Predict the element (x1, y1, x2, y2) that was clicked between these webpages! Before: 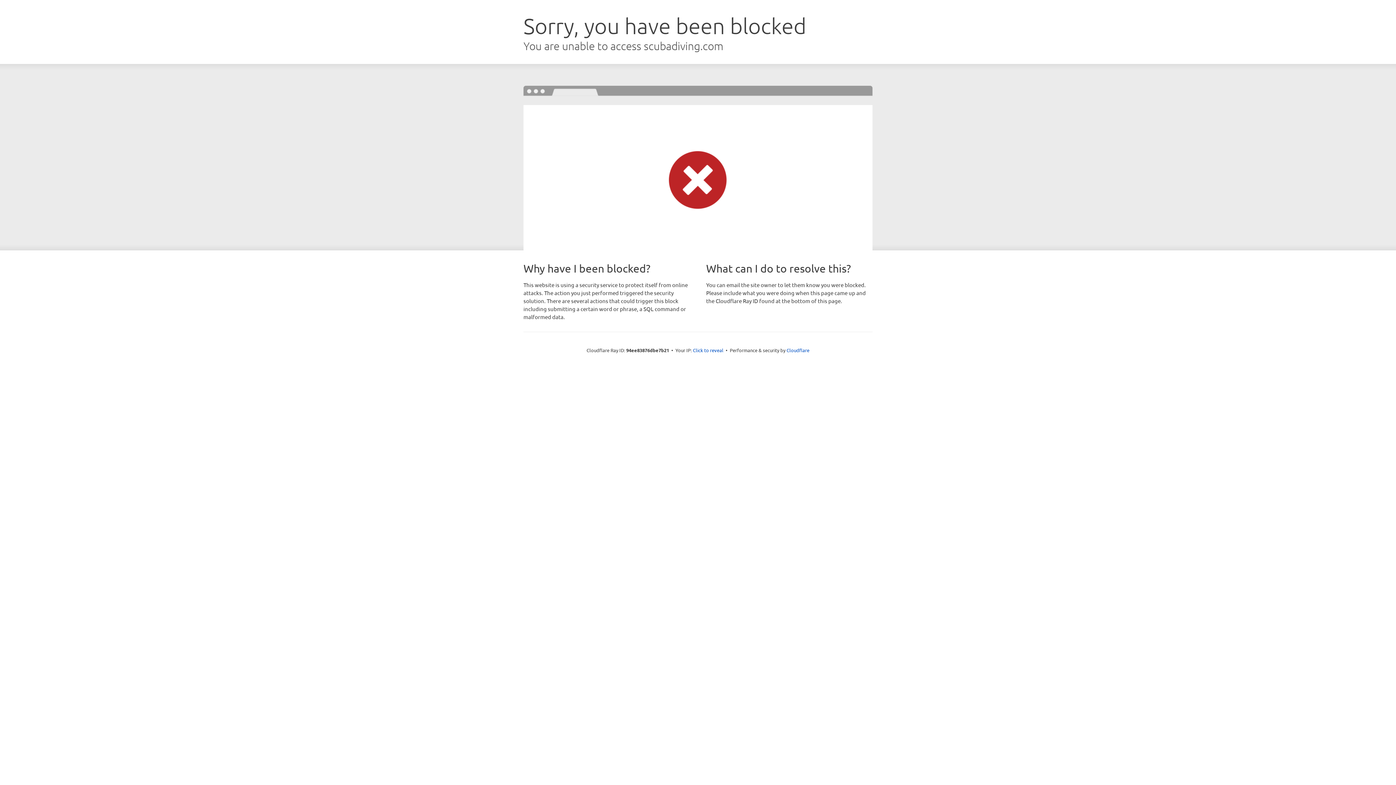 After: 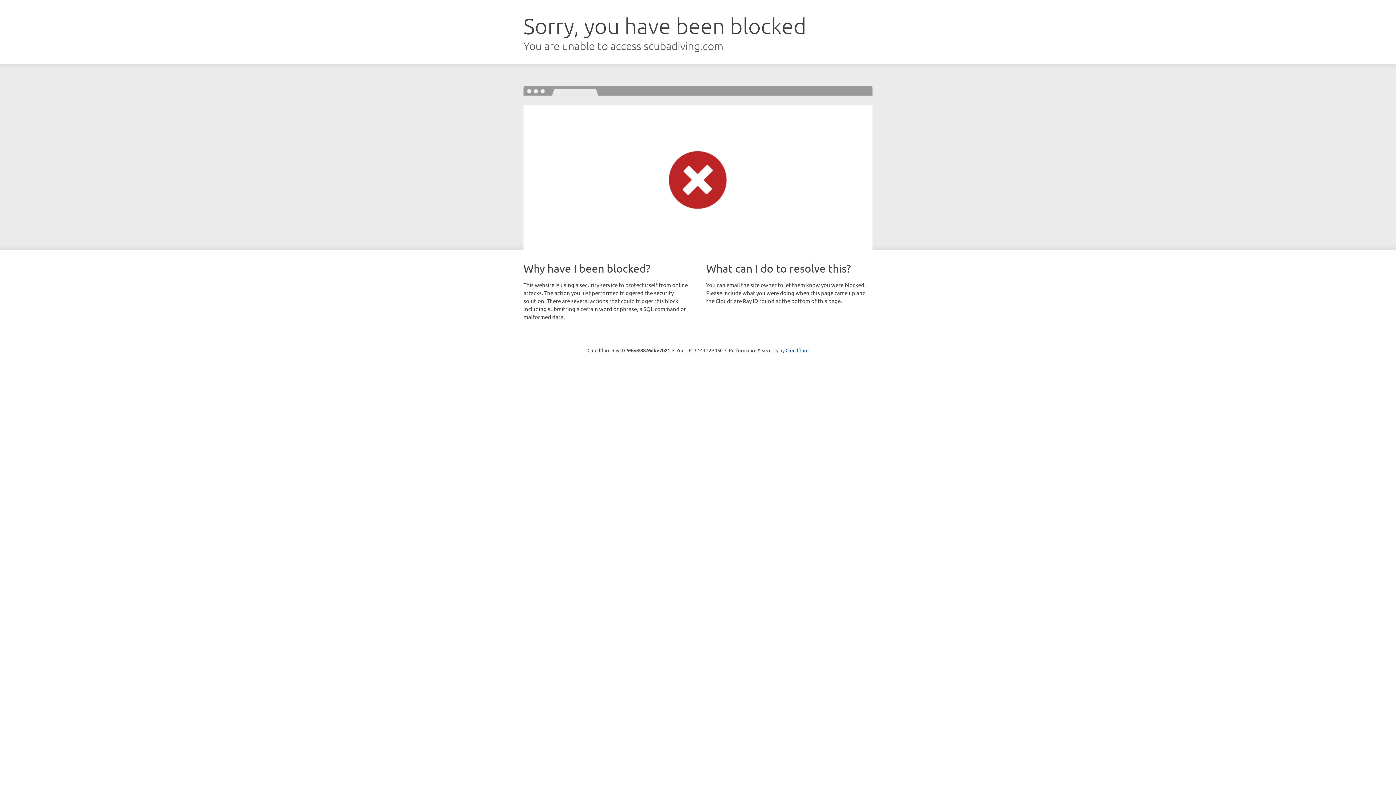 Action: label: Click to reveal bbox: (693, 346, 723, 353)